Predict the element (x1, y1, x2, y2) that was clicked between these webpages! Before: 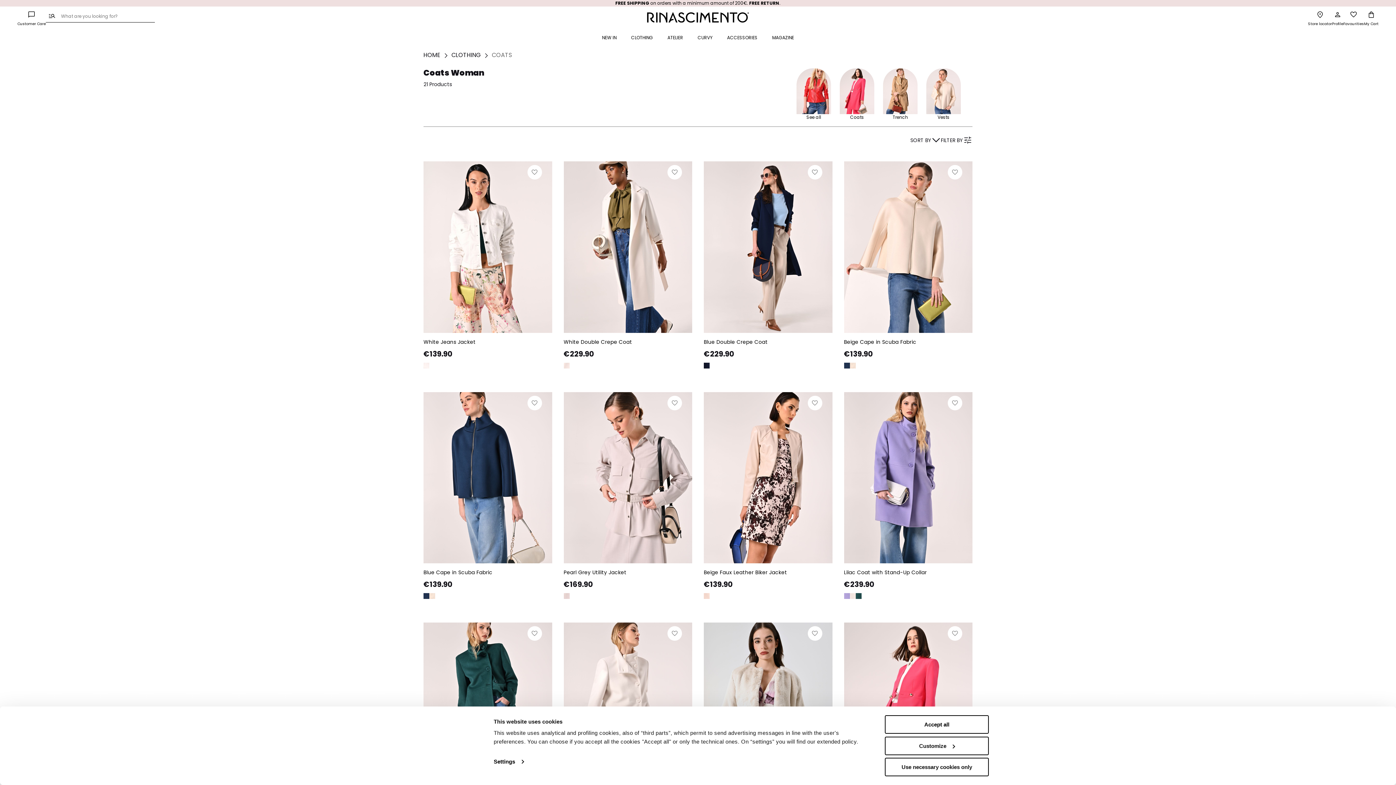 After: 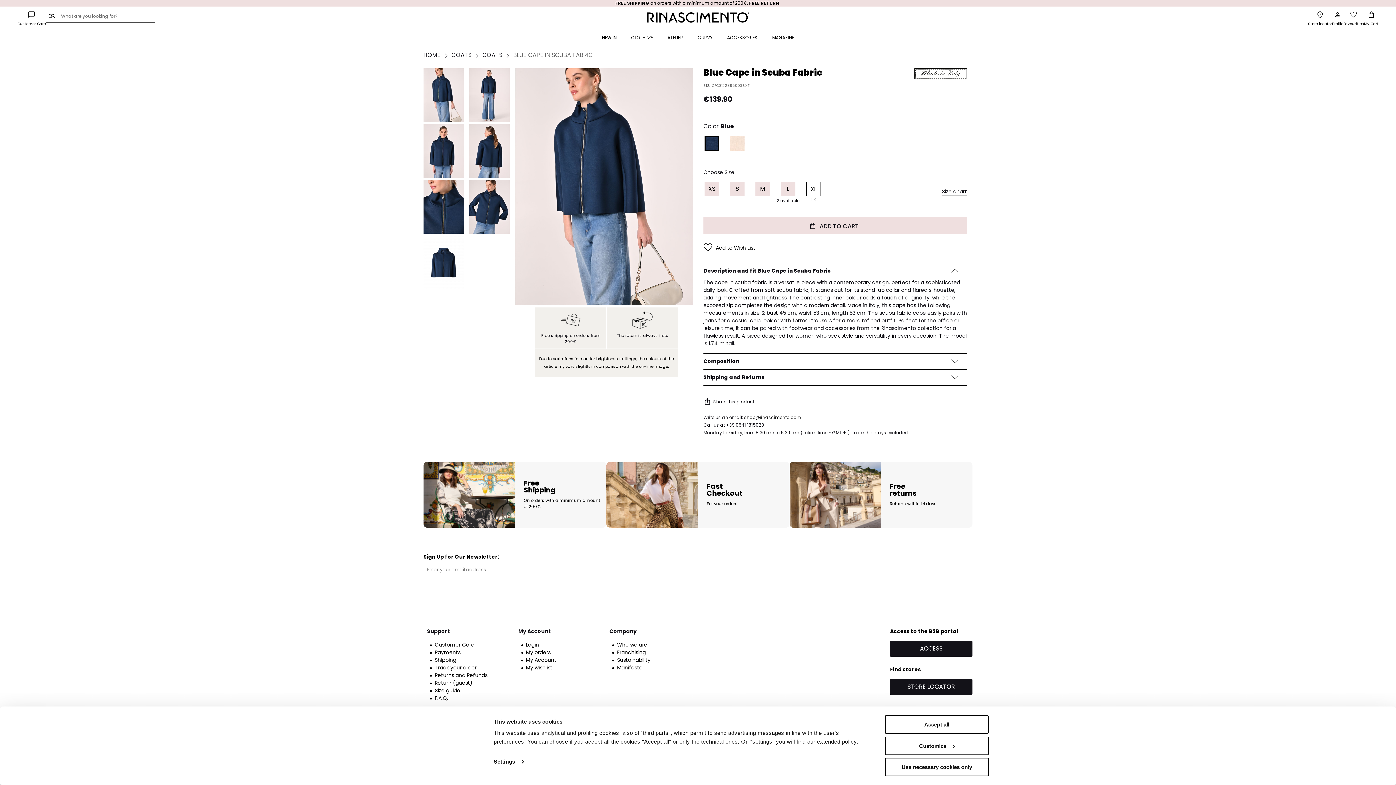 Action: bbox: (423, 593, 429, 599)